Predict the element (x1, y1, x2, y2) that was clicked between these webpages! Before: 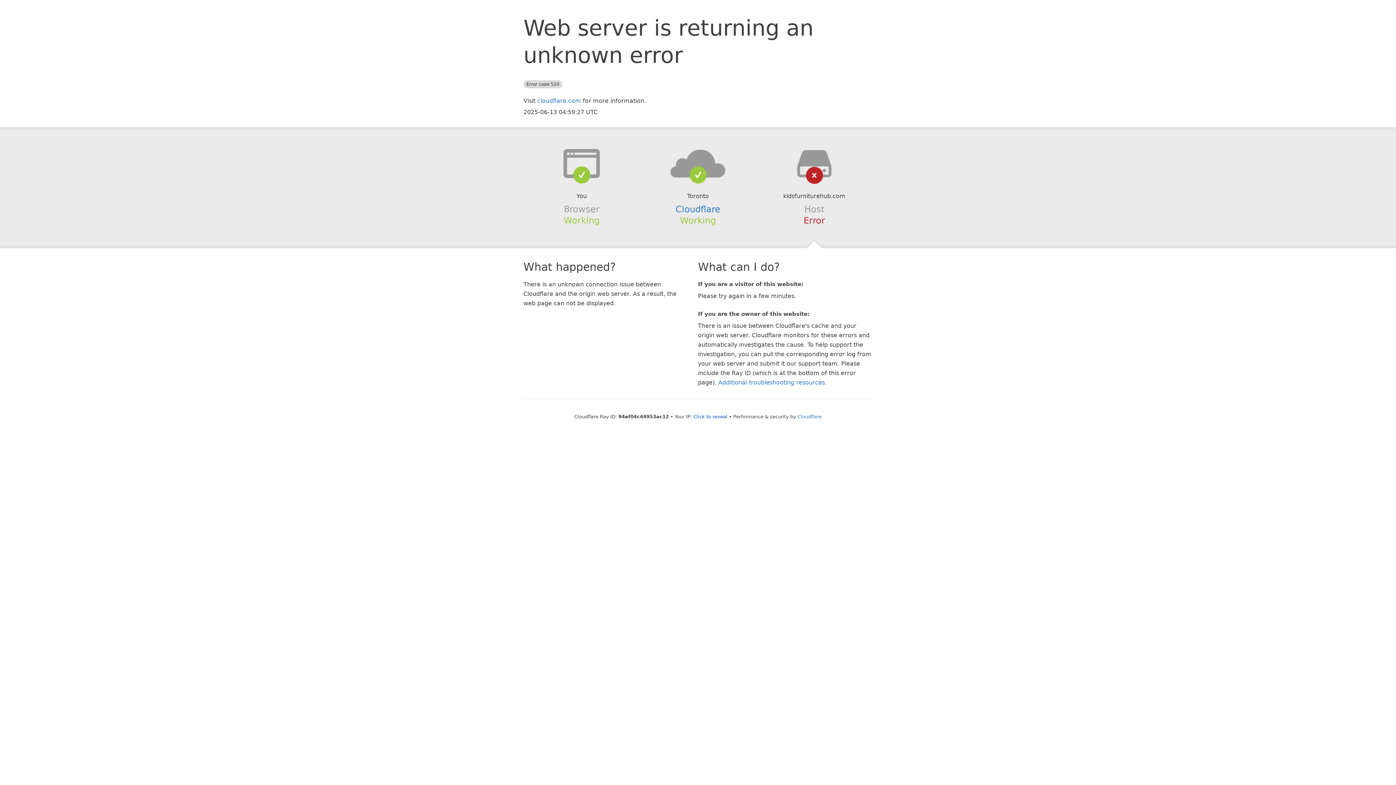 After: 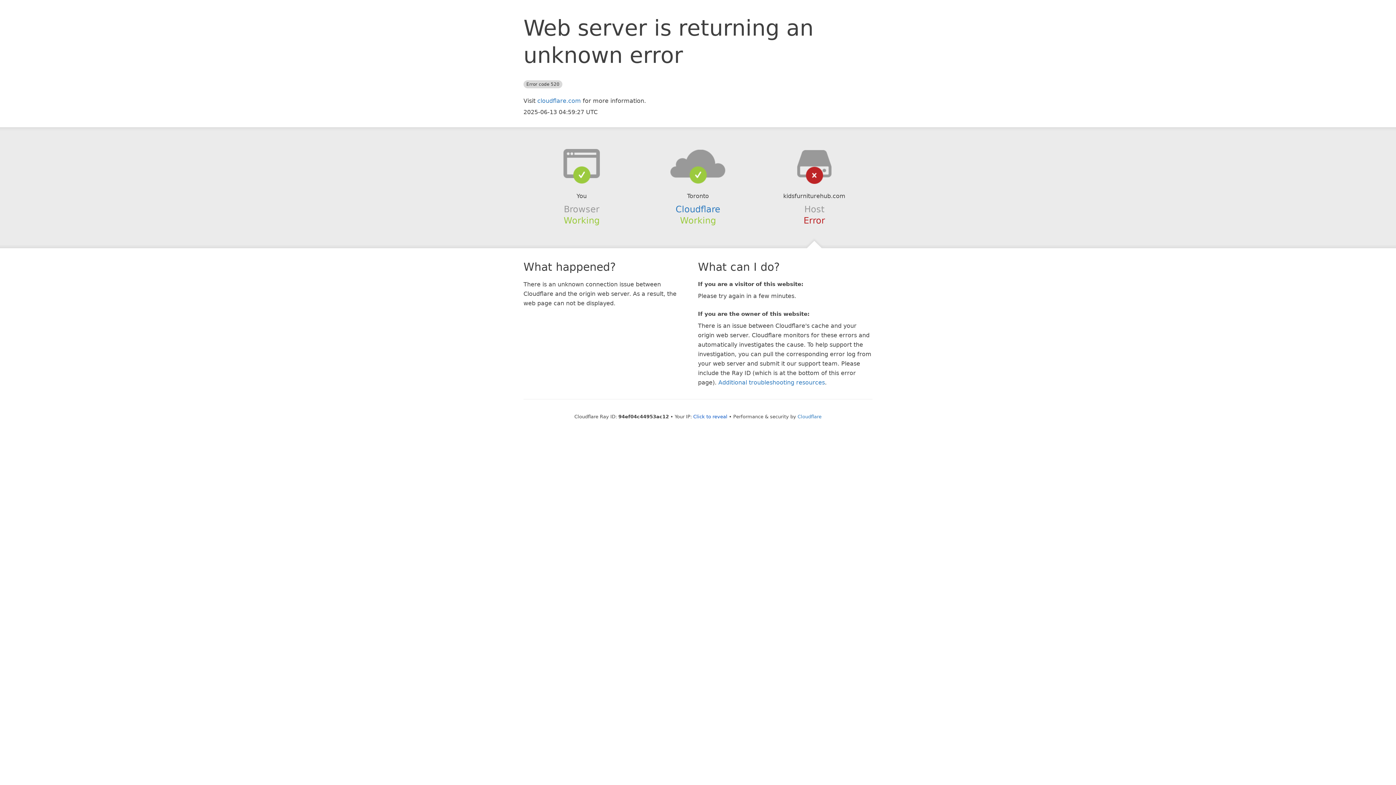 Action: bbox: (639, 148, 756, 178)